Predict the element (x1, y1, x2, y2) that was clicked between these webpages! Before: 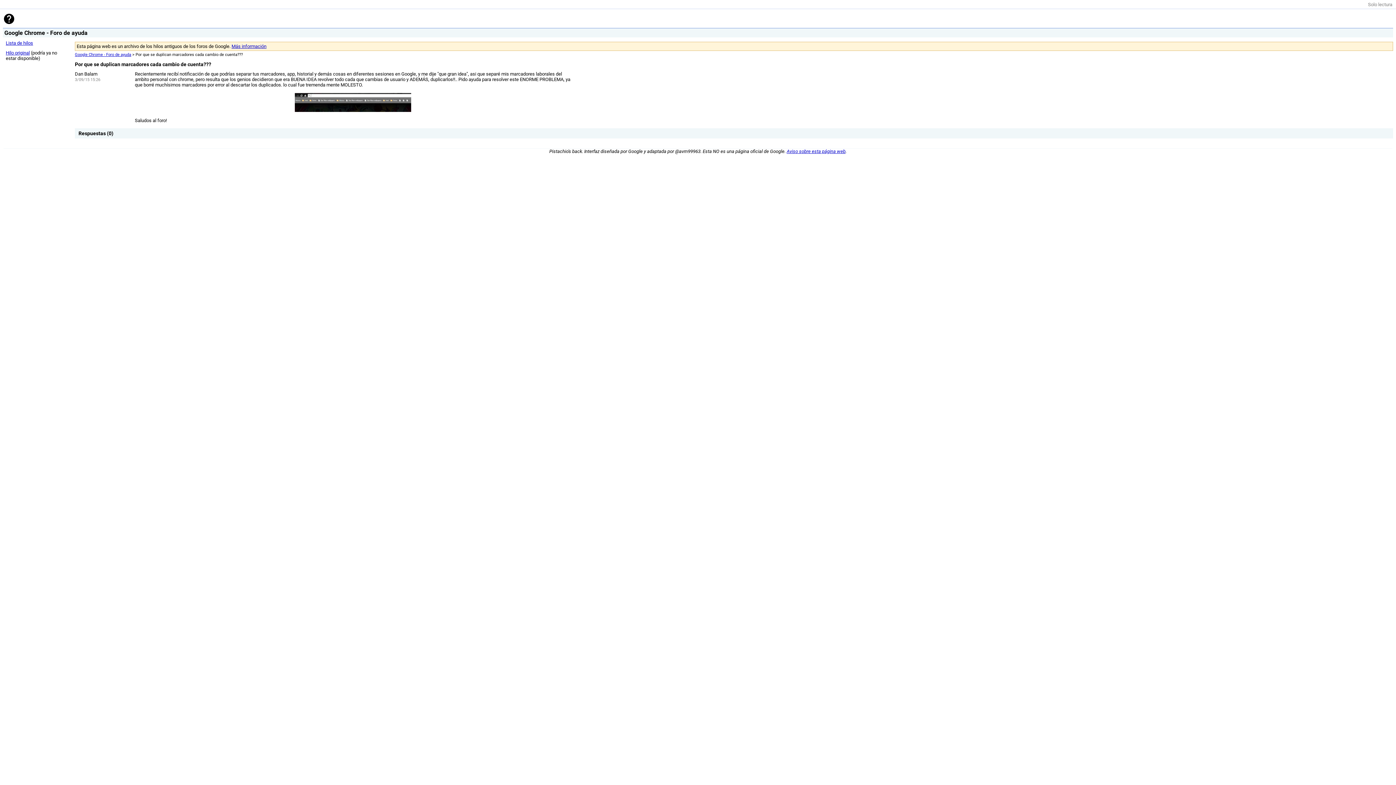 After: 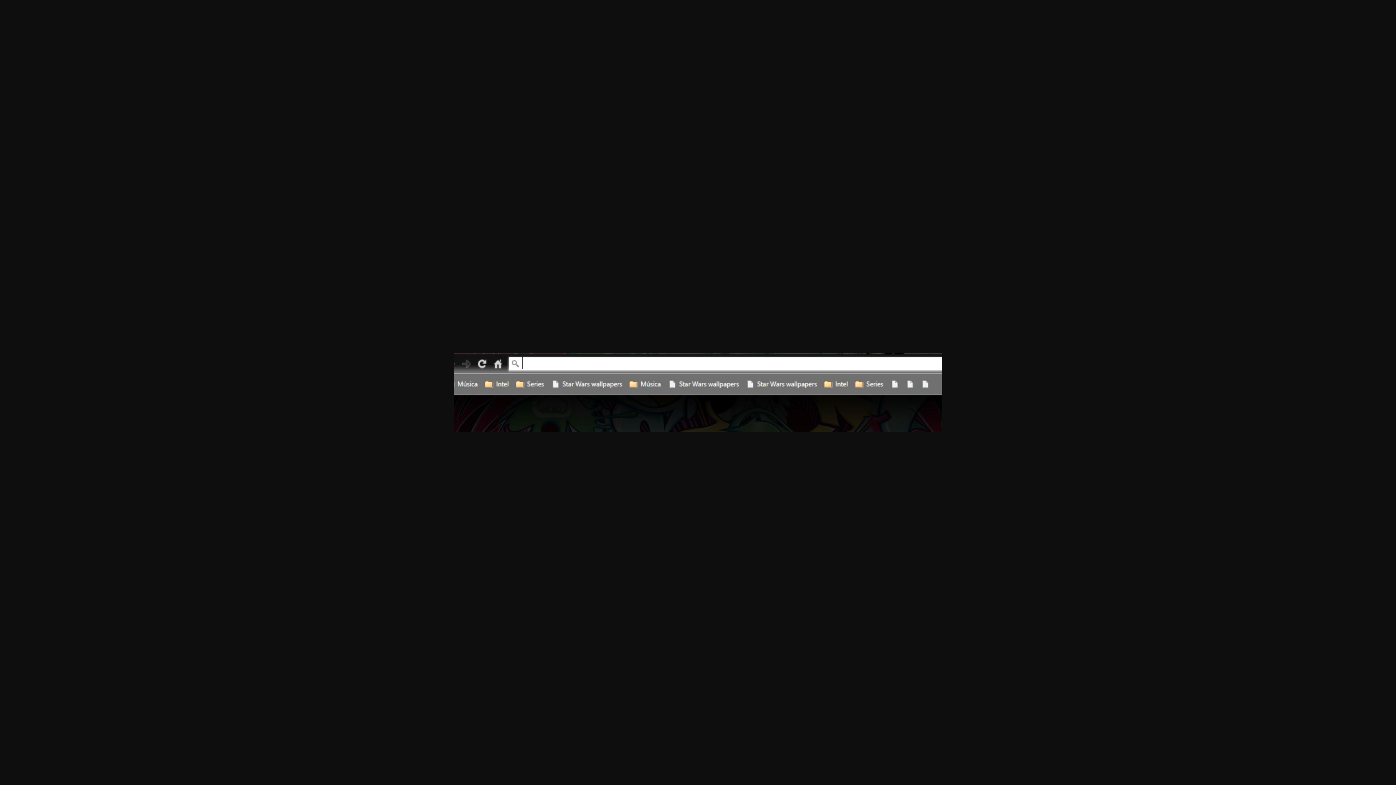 Action: bbox: (294, 107, 411, 113)